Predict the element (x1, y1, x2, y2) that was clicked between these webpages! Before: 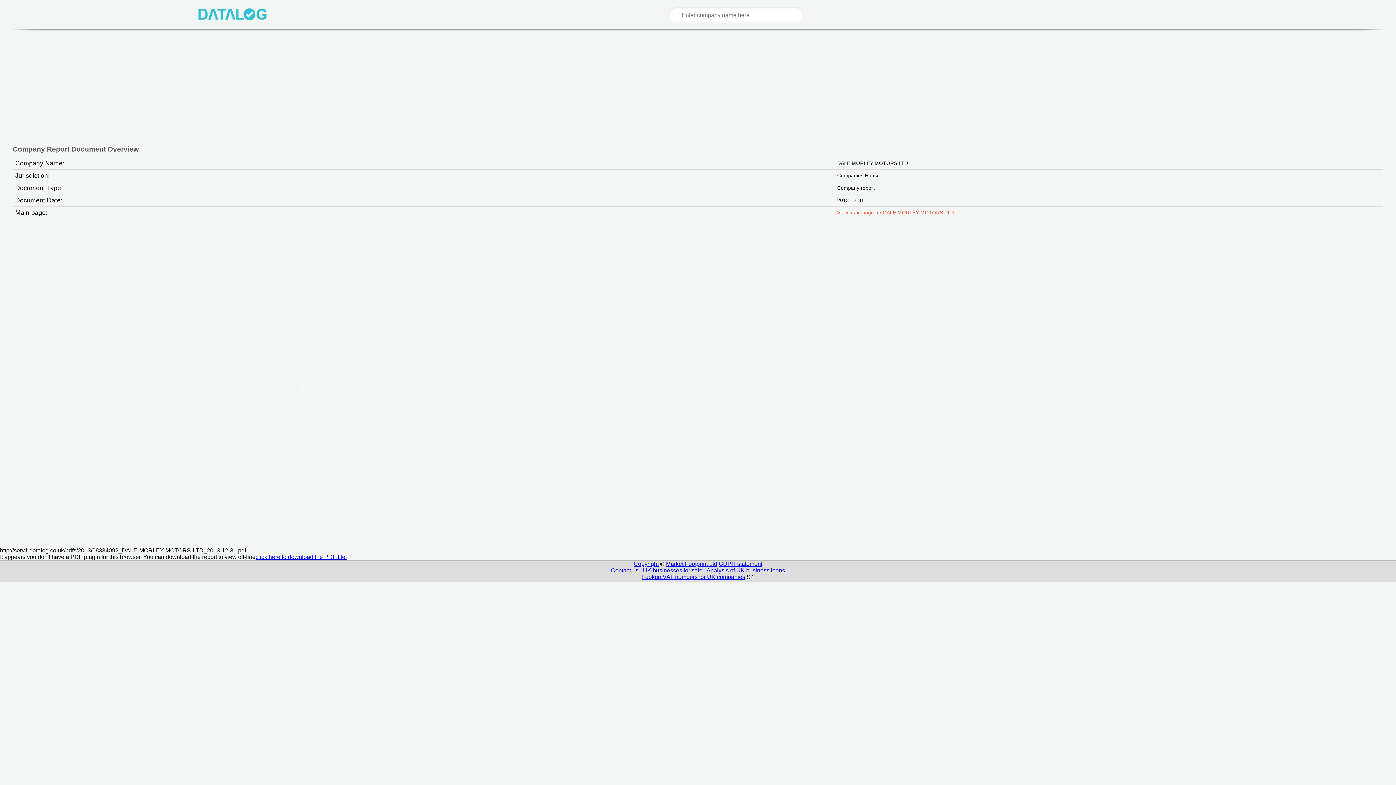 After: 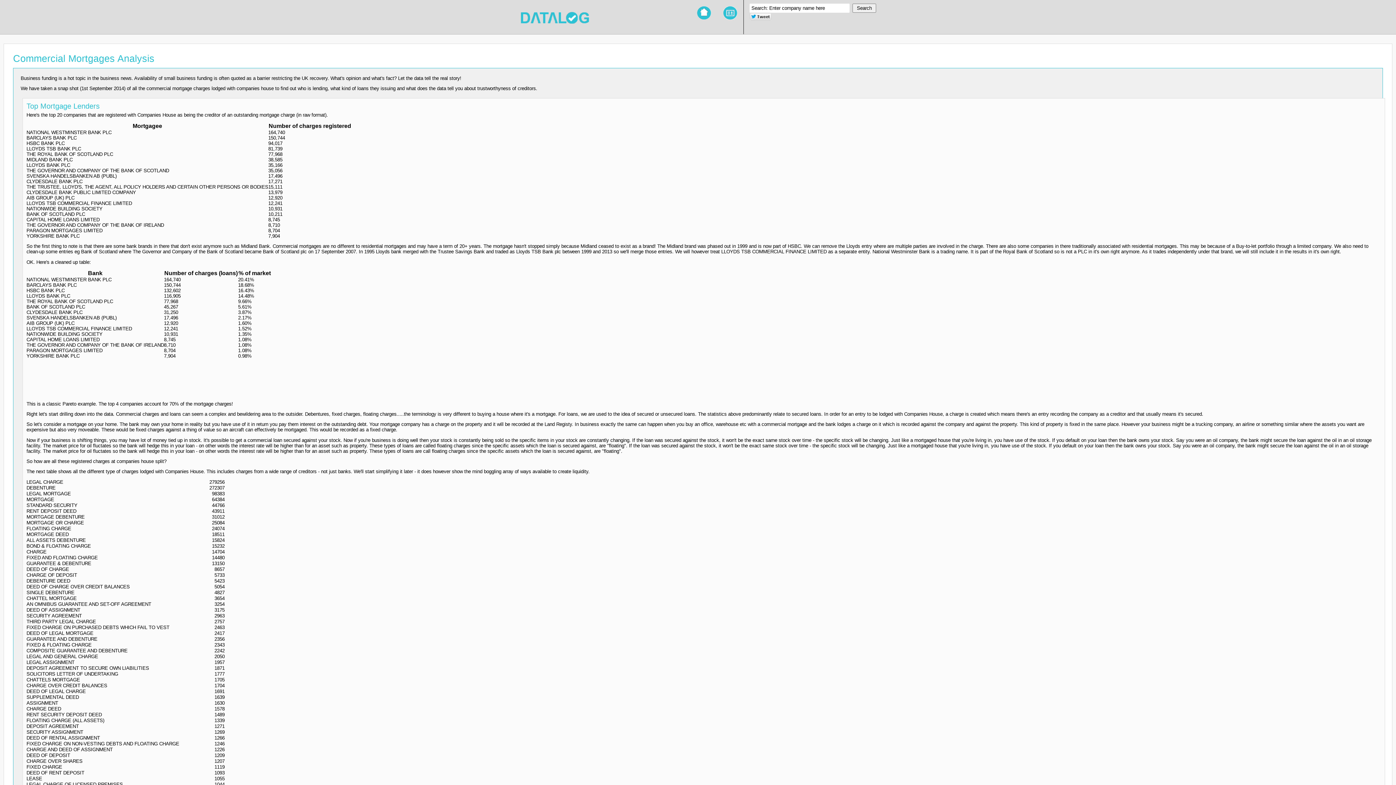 Action: label: Analysis of UK business loans bbox: (706, 567, 785, 573)